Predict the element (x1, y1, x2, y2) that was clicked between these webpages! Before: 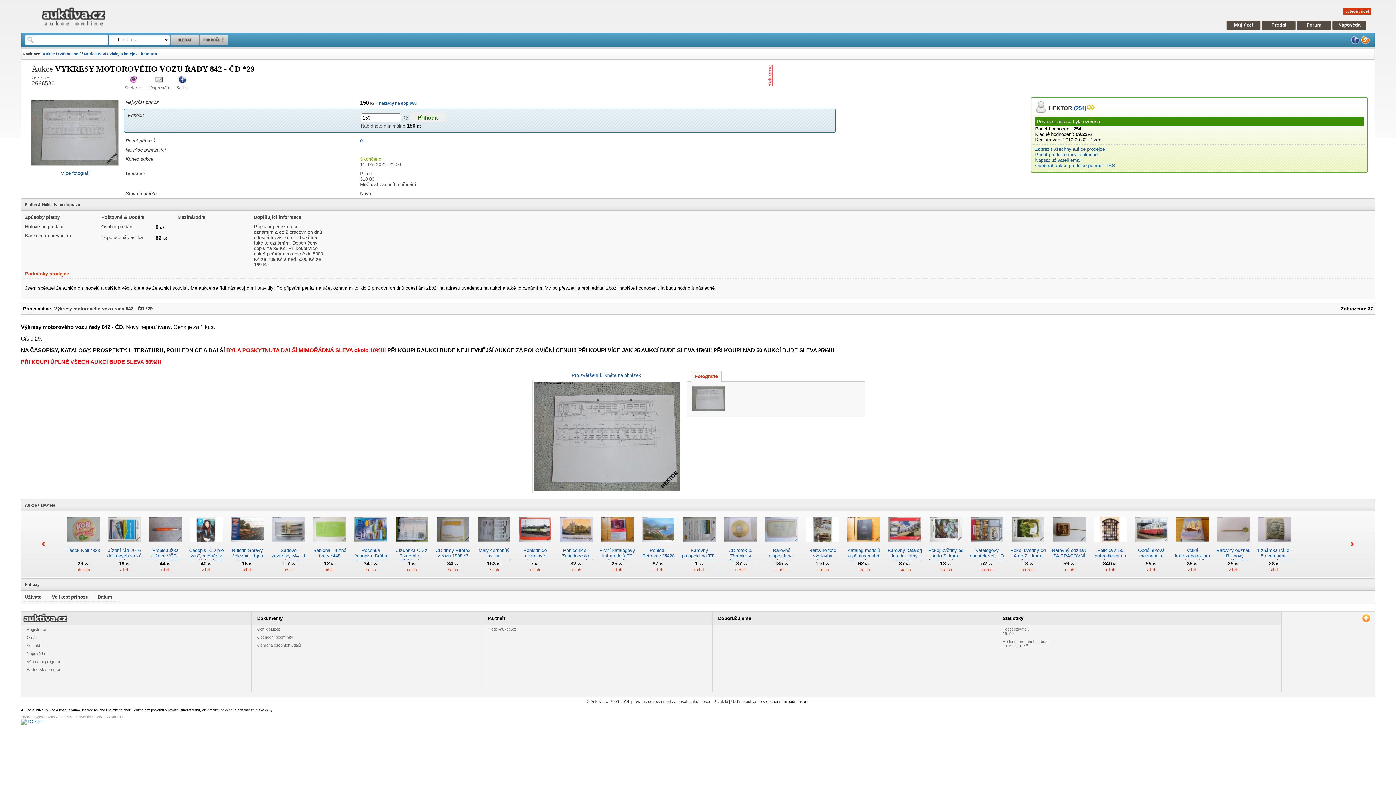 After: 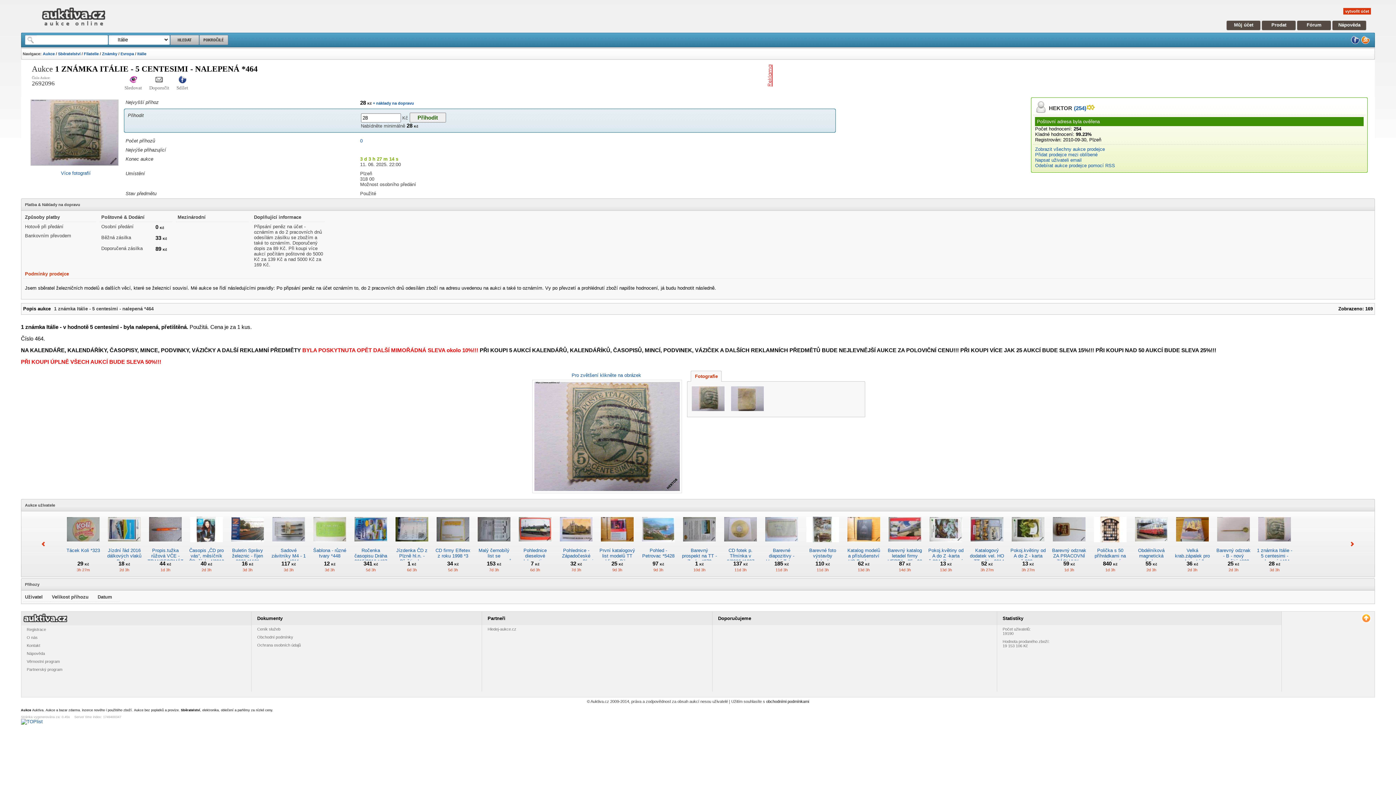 Action: bbox: (1257, 542, 1292, 548)